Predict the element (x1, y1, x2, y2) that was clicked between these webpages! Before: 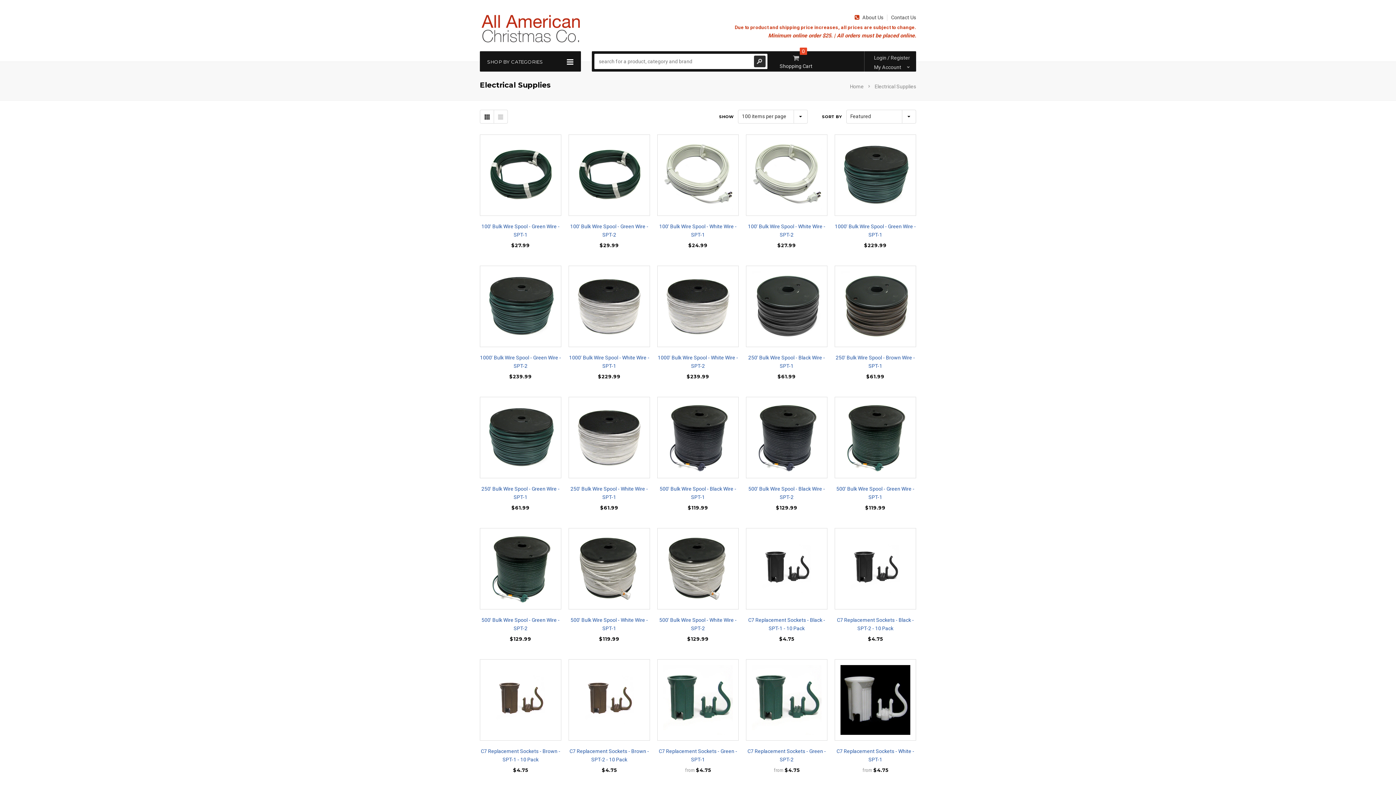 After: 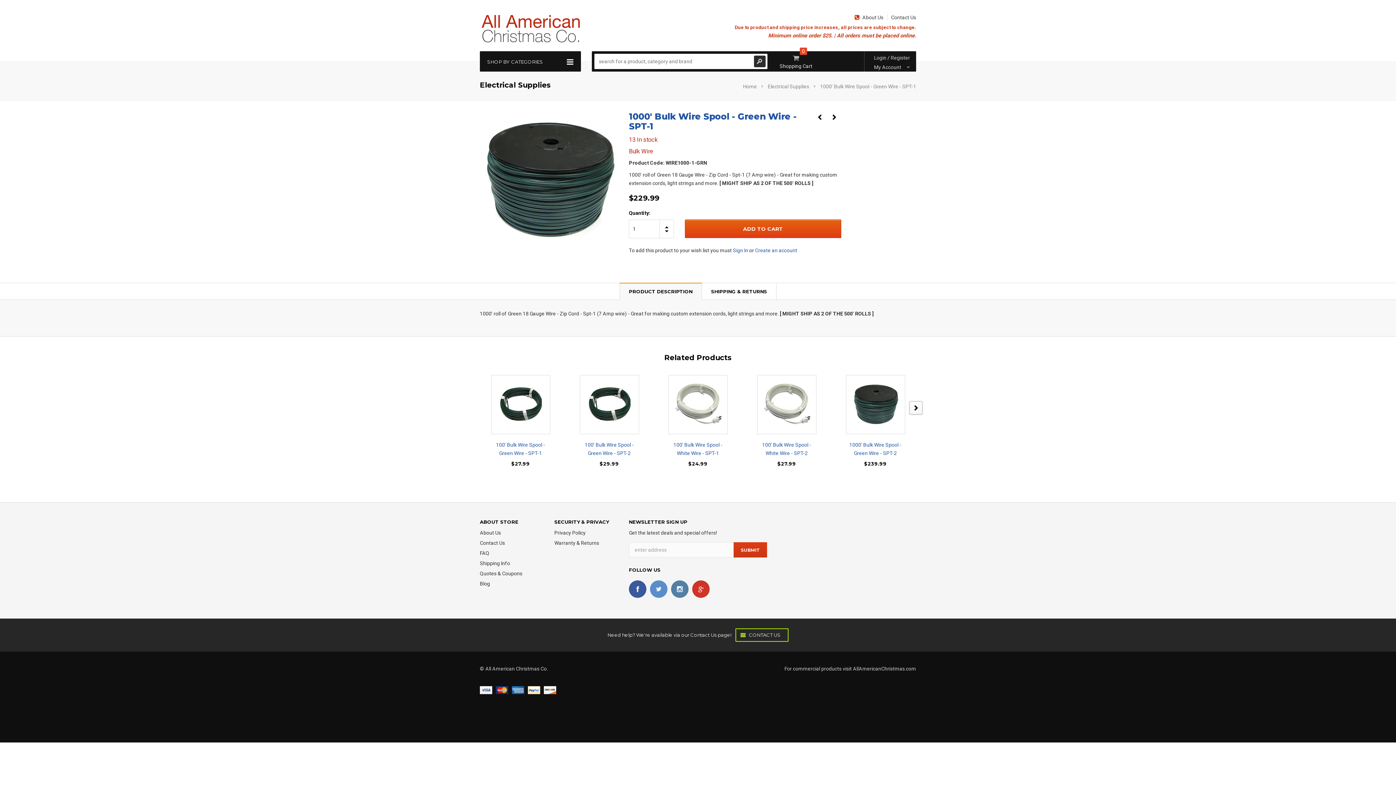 Action: label: 1000' Bulk Wire Spool - Green Wire - SPT-1 bbox: (834, 222, 916, 239)